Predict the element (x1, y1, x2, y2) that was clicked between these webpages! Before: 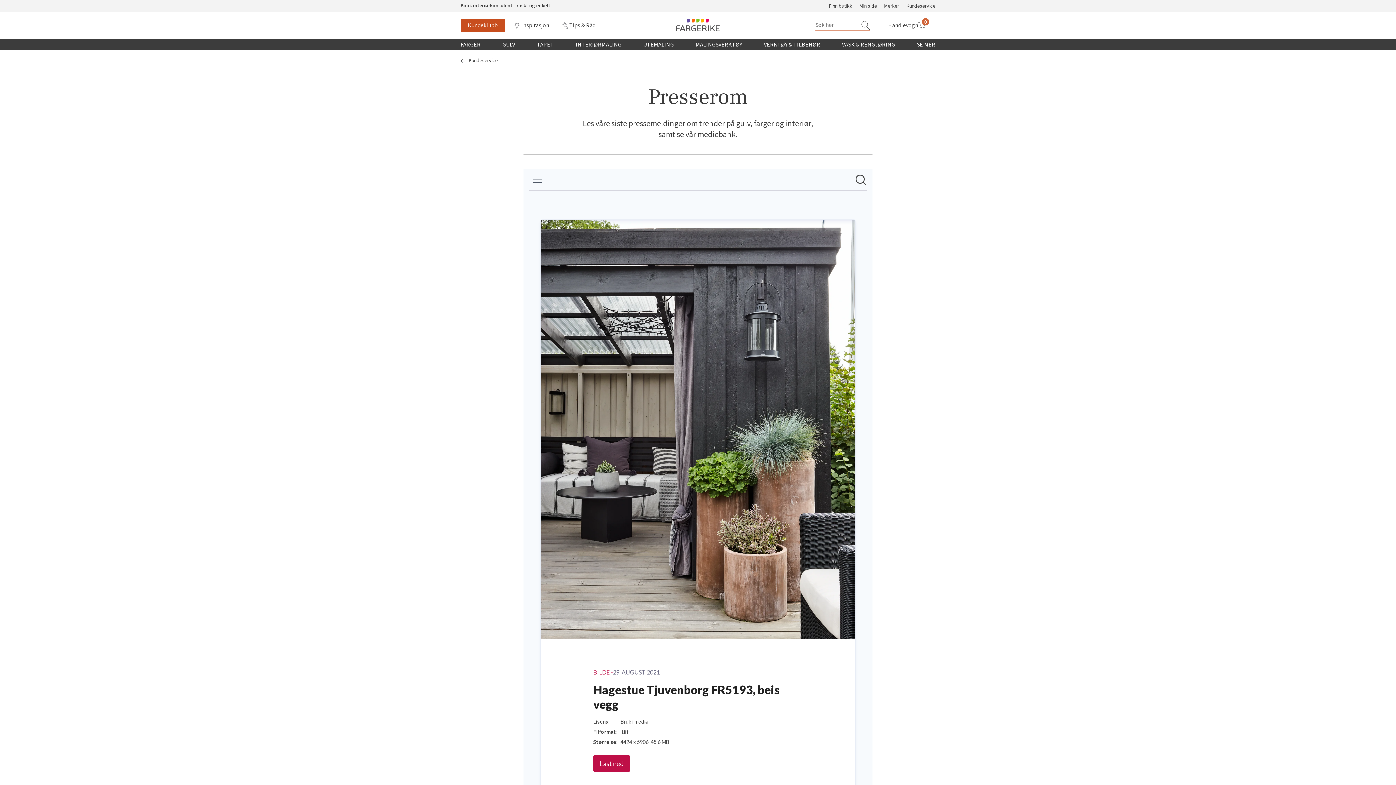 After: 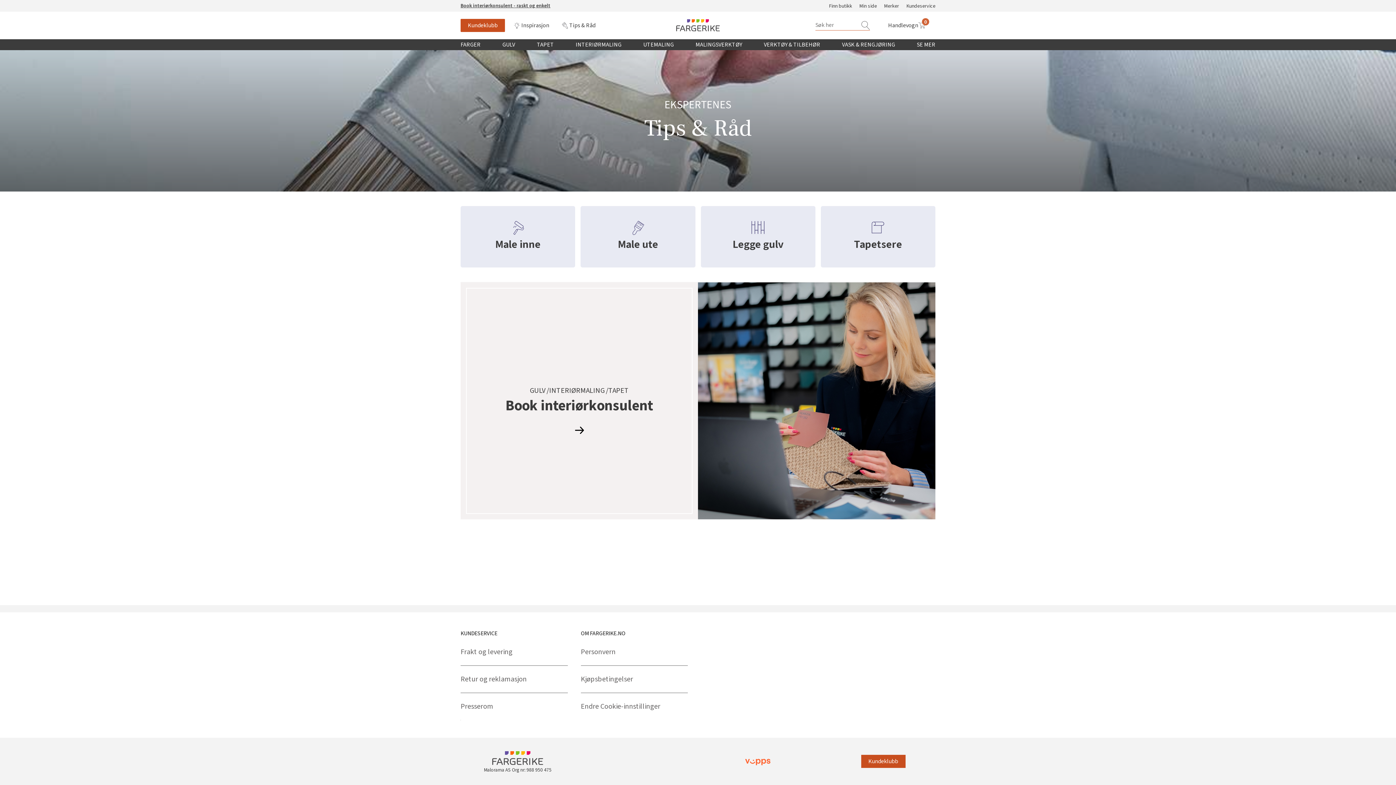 Action: label: Tips & Råd bbox: (560, 19, 599, 31)